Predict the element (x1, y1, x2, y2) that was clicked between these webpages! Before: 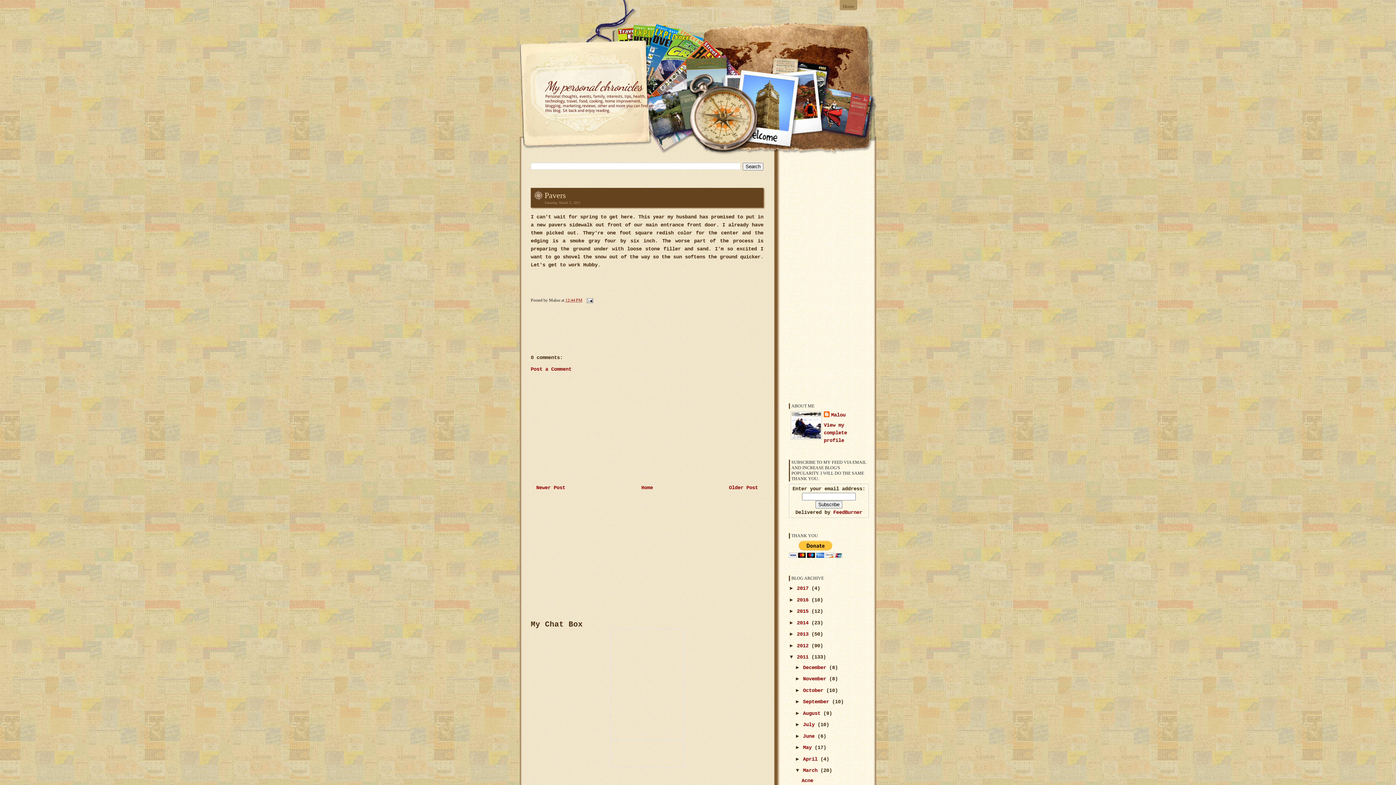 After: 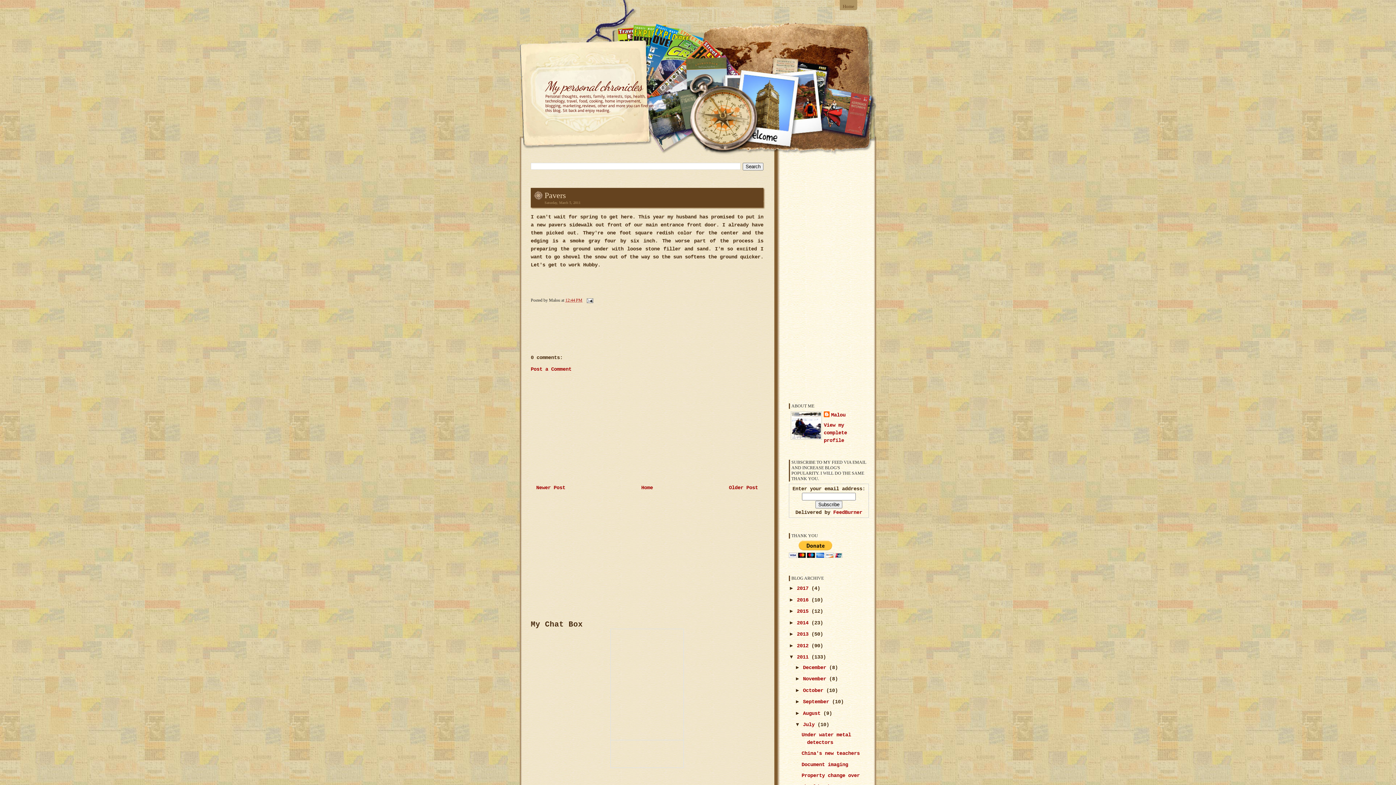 Action: label: ►   bbox: (795, 721, 803, 727)